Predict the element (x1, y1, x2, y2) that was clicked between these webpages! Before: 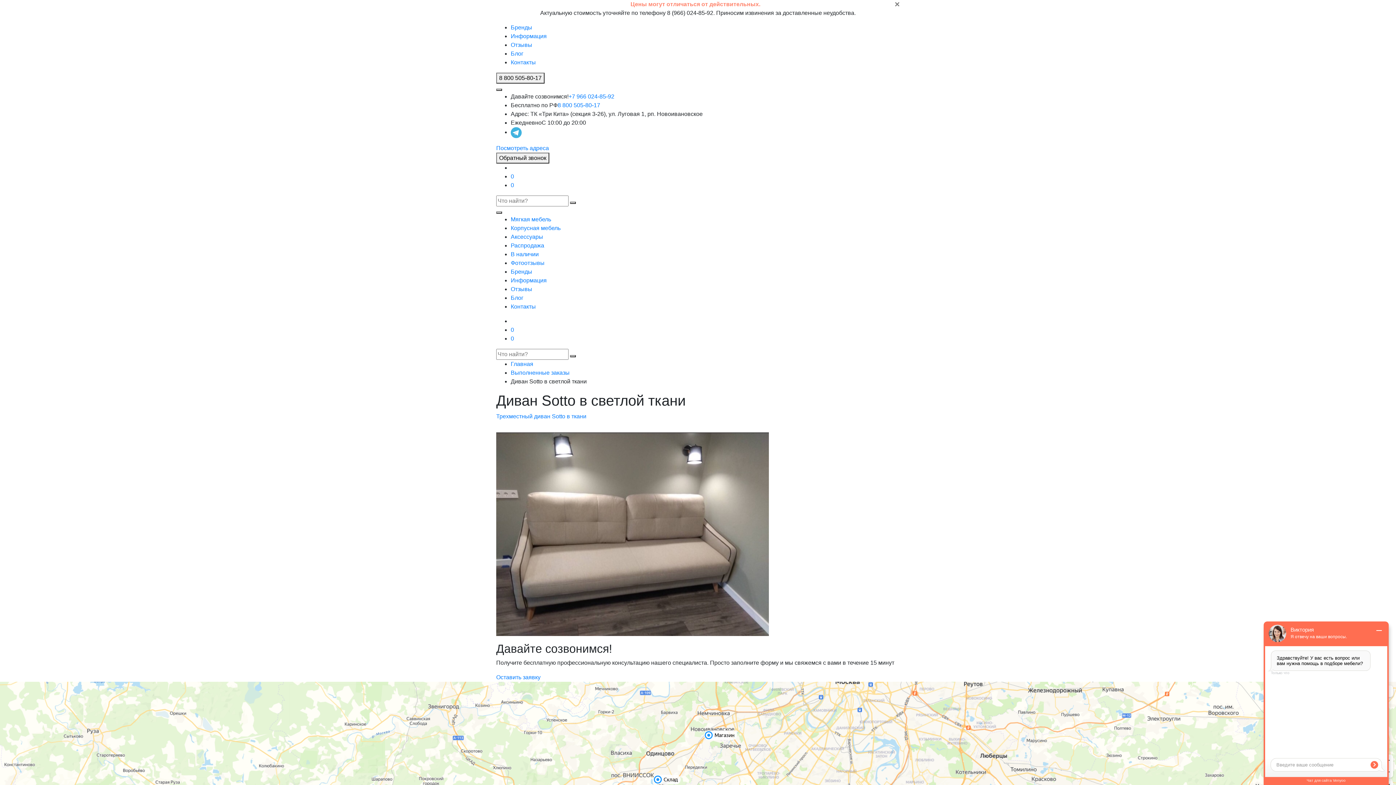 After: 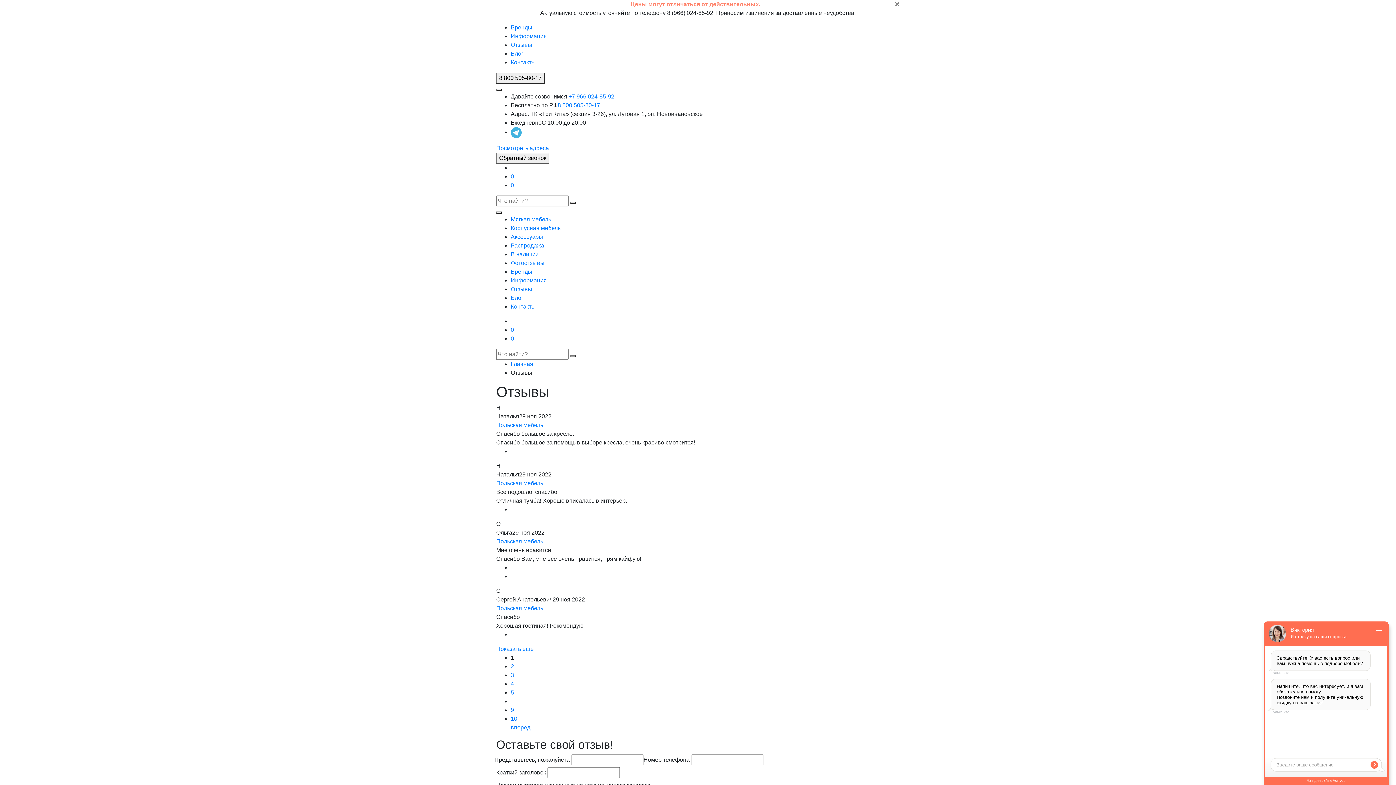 Action: bbox: (510, 41, 532, 48) label: Отзывы